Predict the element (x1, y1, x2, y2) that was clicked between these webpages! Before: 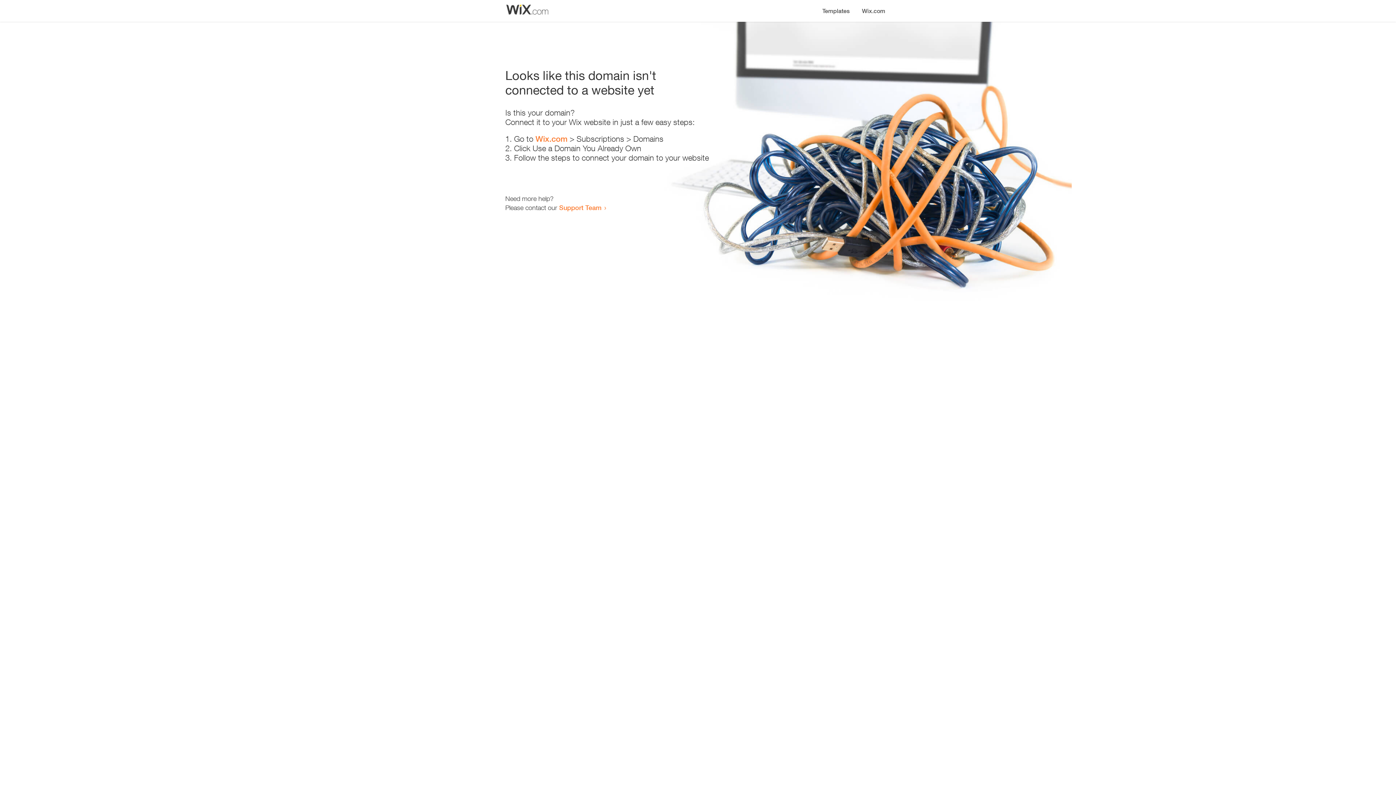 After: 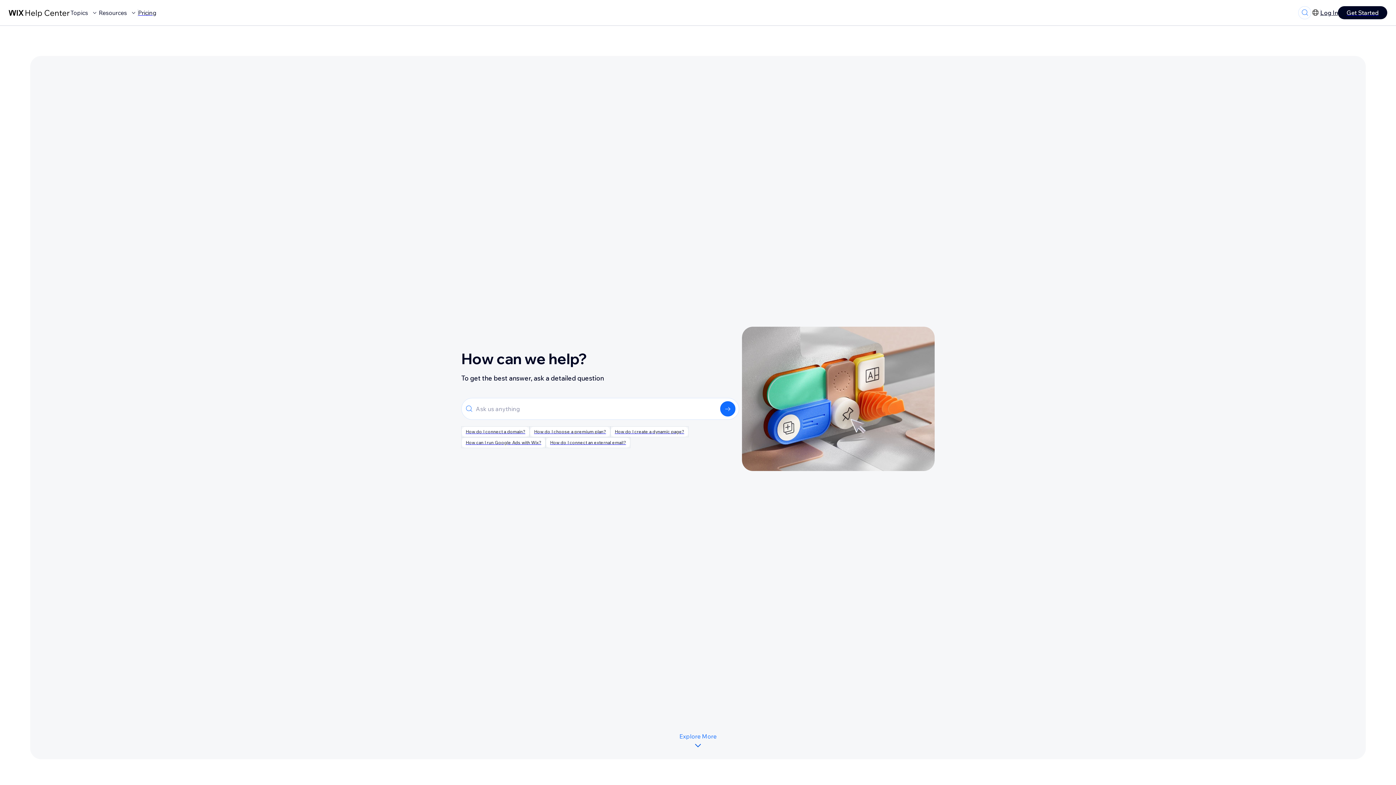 Action: label: Support Team bbox: (559, 203, 601, 211)